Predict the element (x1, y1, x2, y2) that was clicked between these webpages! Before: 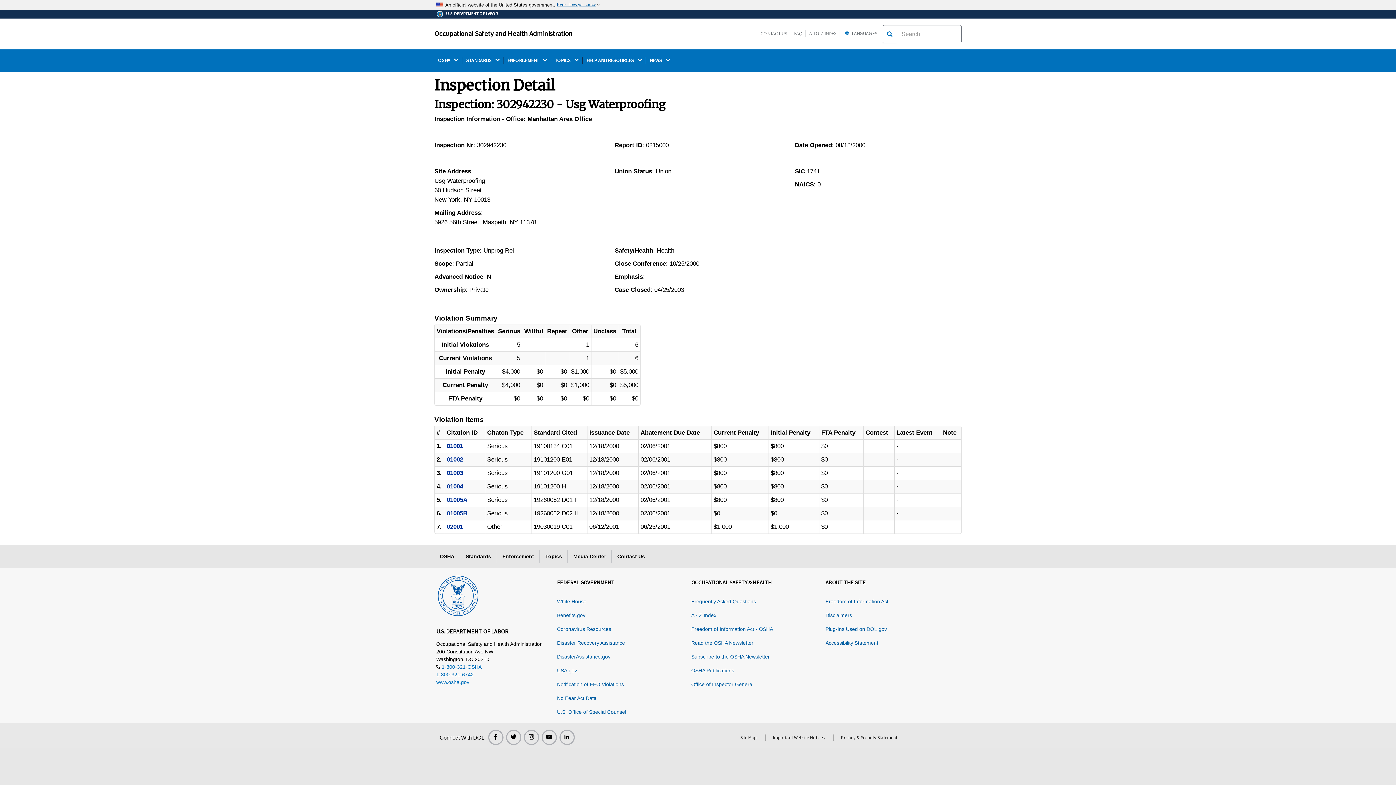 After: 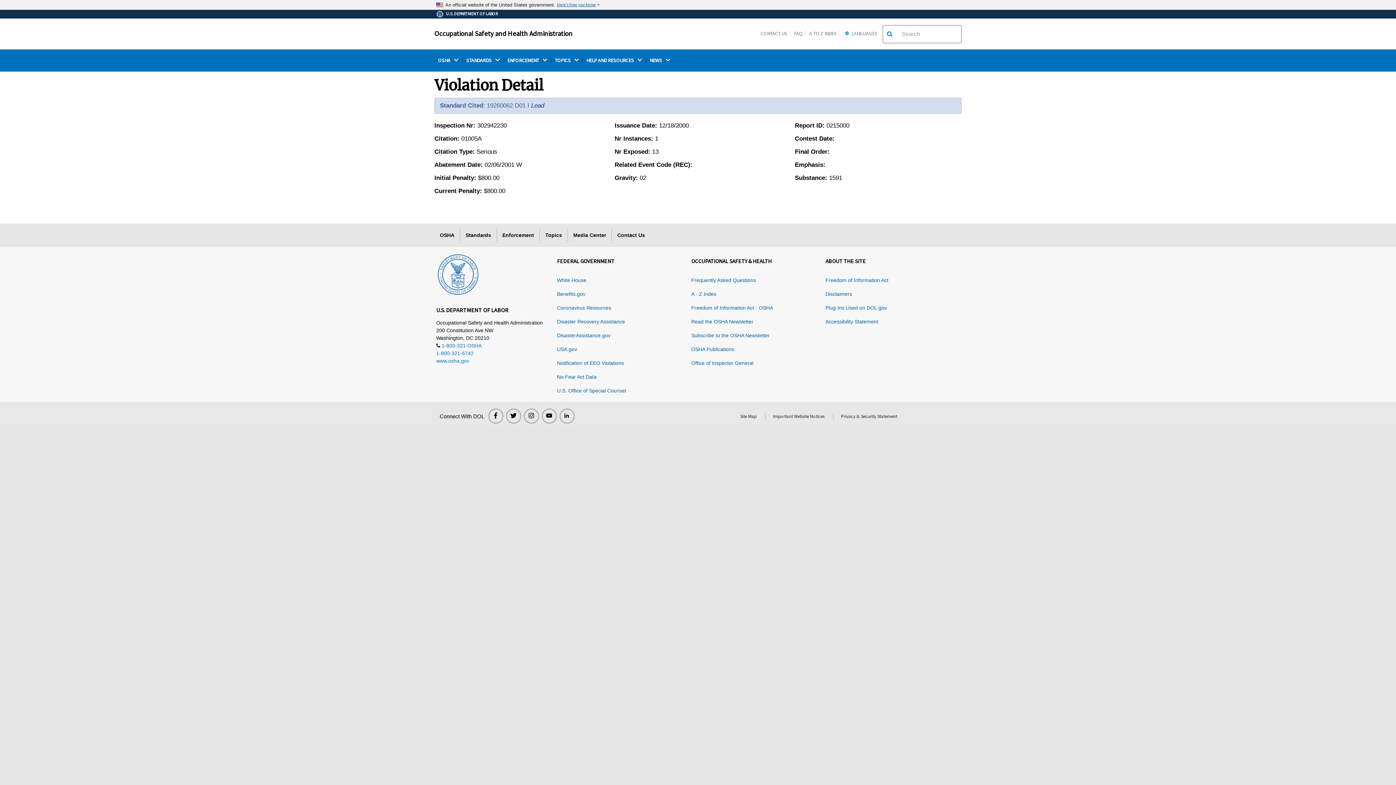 Action: bbox: (446, 496, 467, 503) label: 01005A